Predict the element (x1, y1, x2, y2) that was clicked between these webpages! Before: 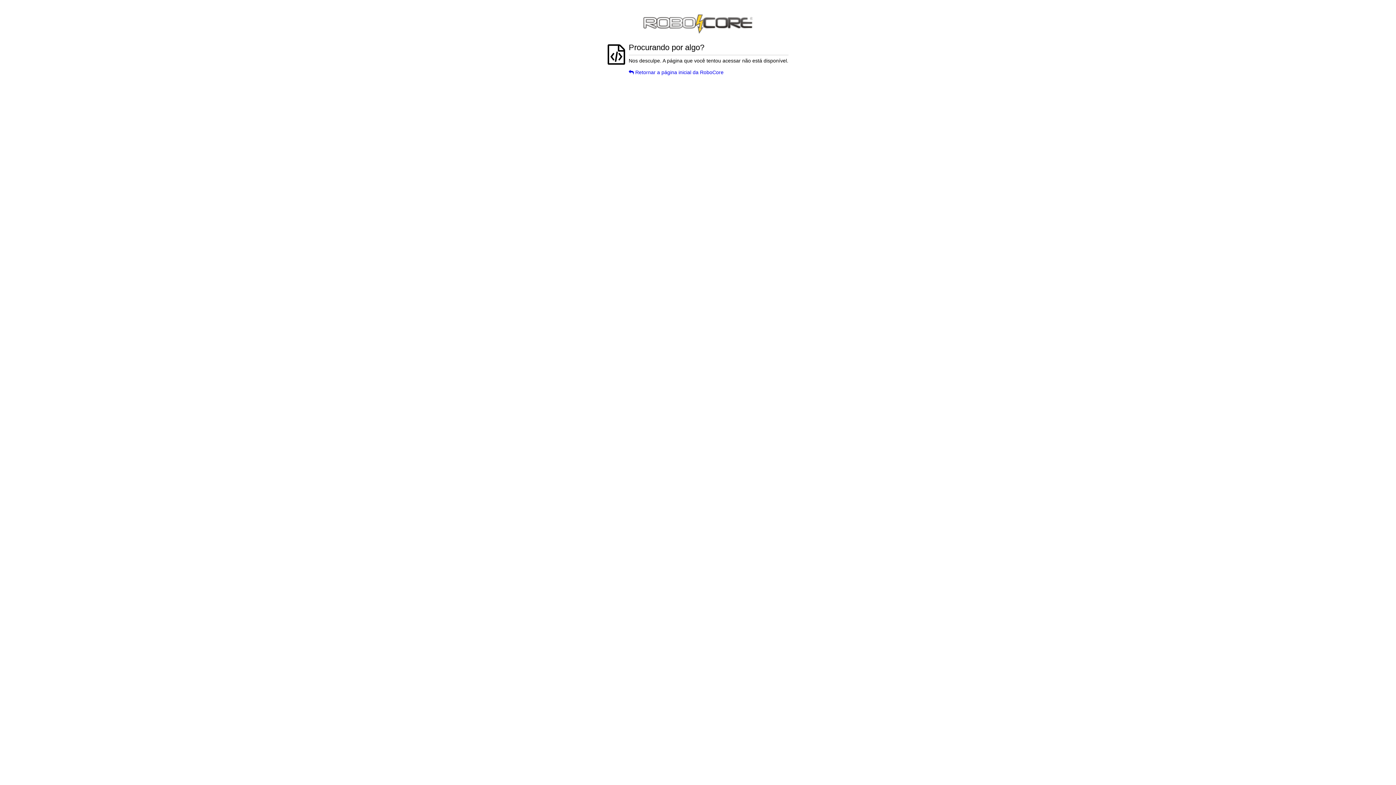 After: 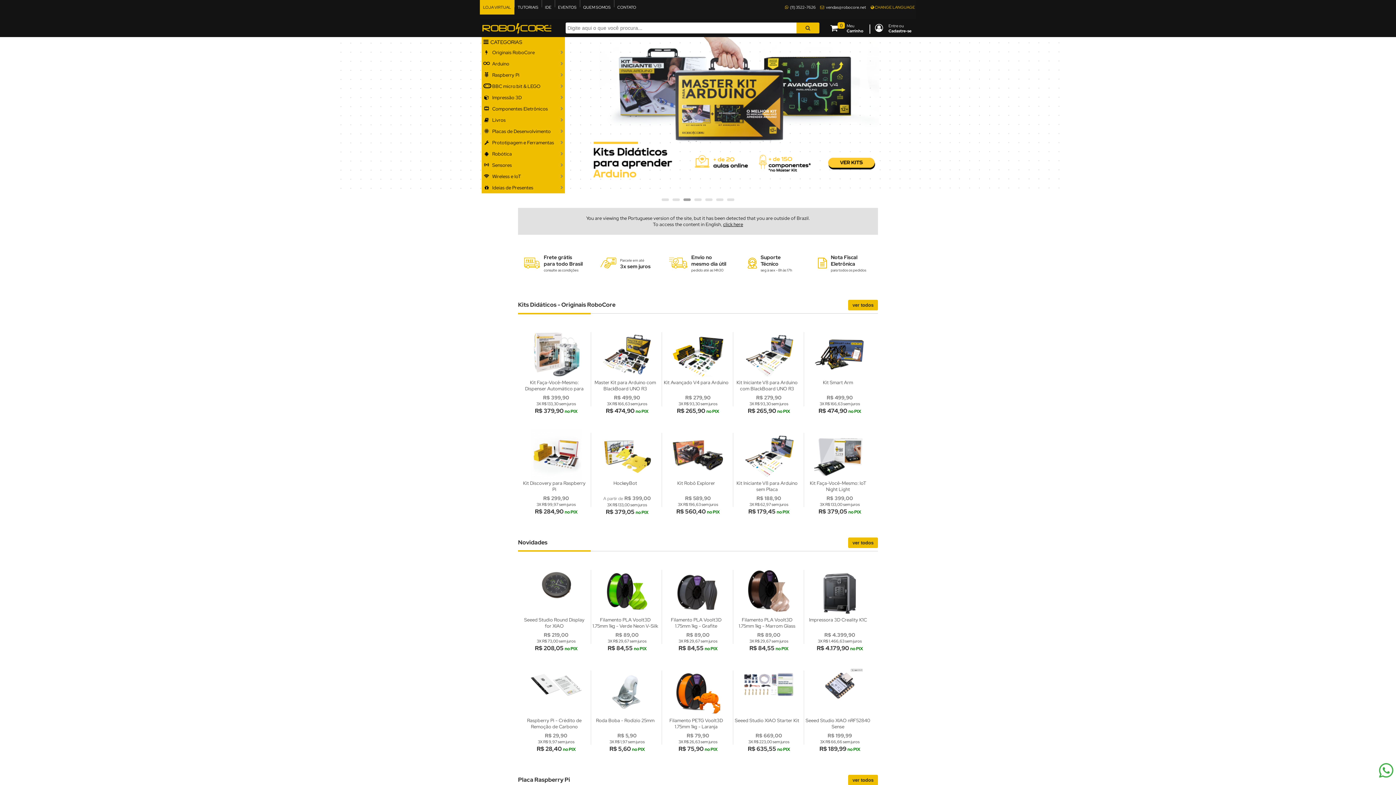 Action: bbox: (628, 69, 723, 75) label:  Retornar a página inicial da RoboCore